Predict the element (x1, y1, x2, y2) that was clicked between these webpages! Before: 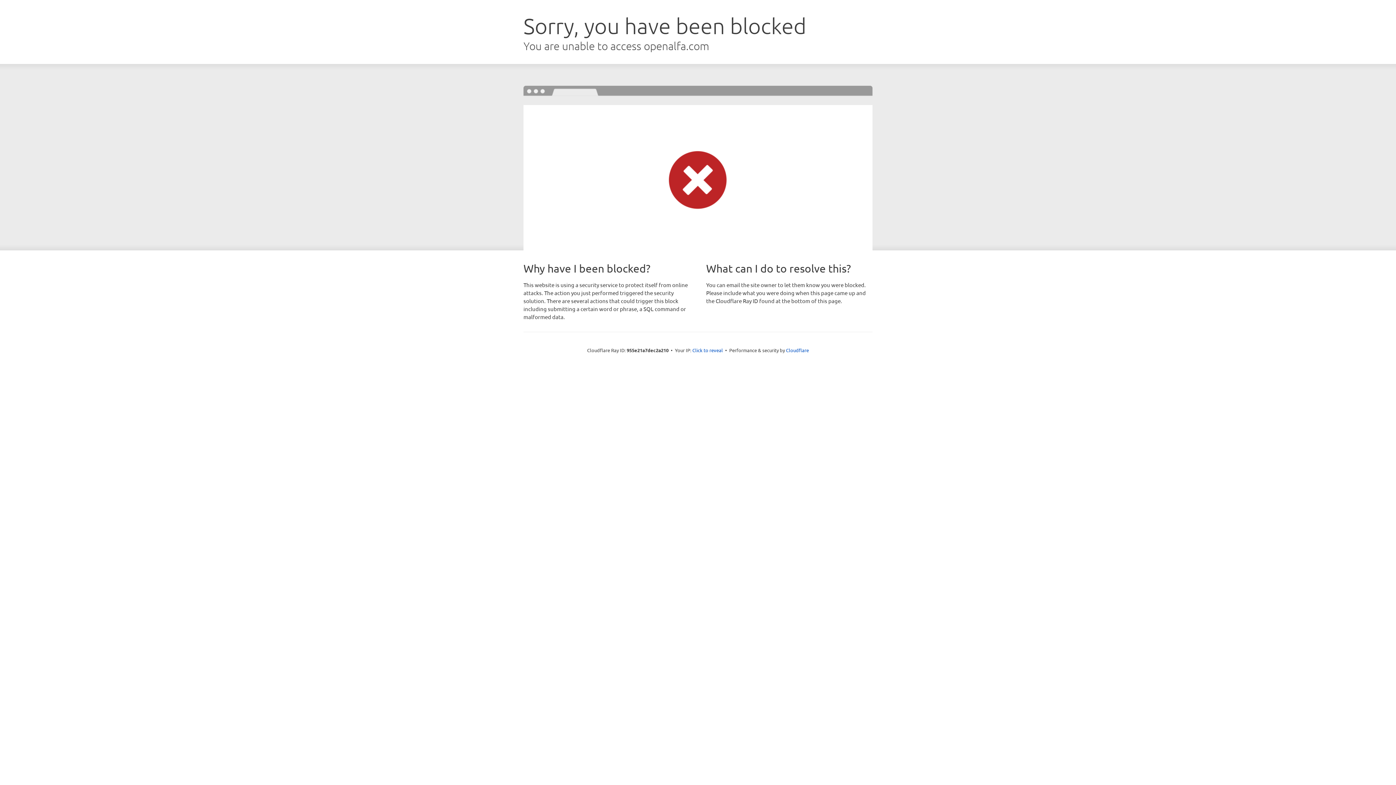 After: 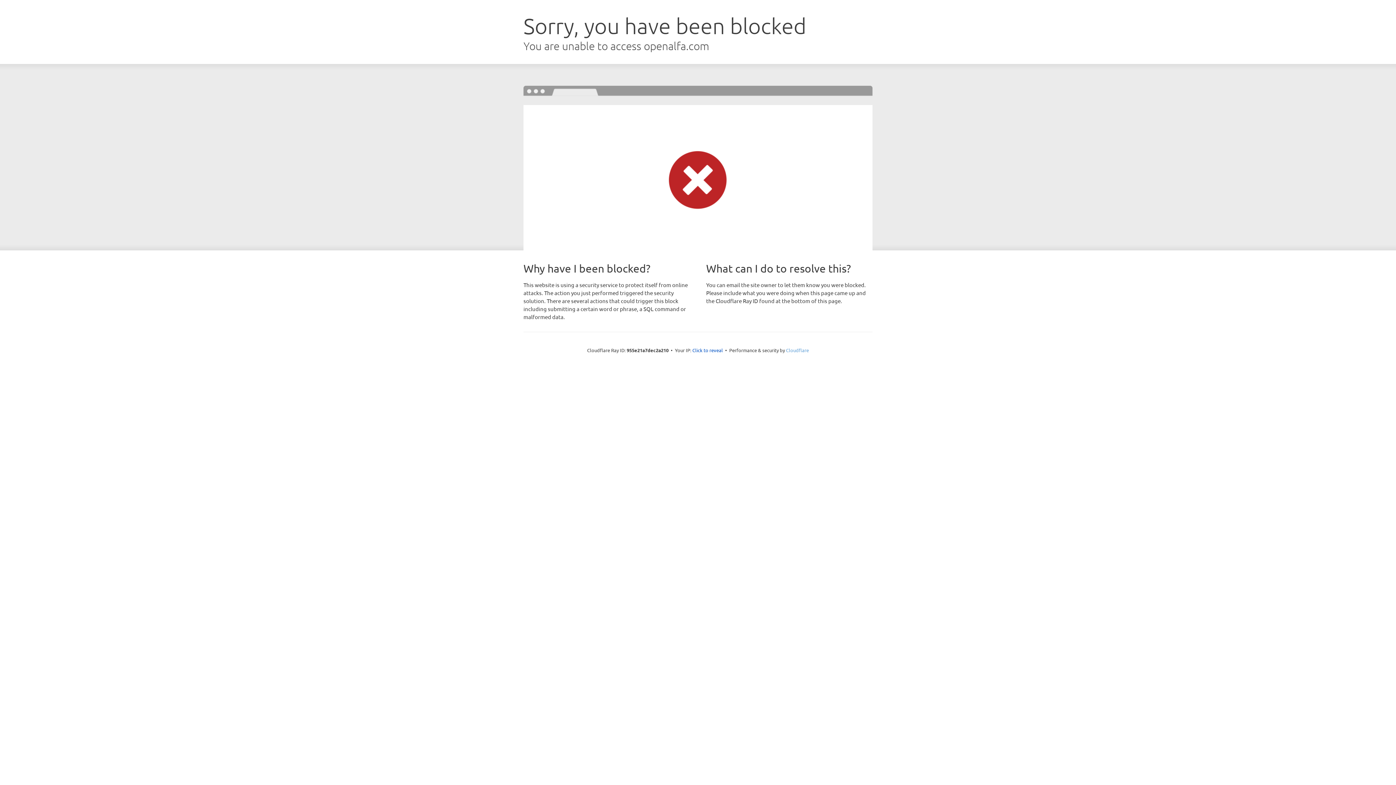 Action: label: Cloudflare bbox: (786, 347, 809, 353)